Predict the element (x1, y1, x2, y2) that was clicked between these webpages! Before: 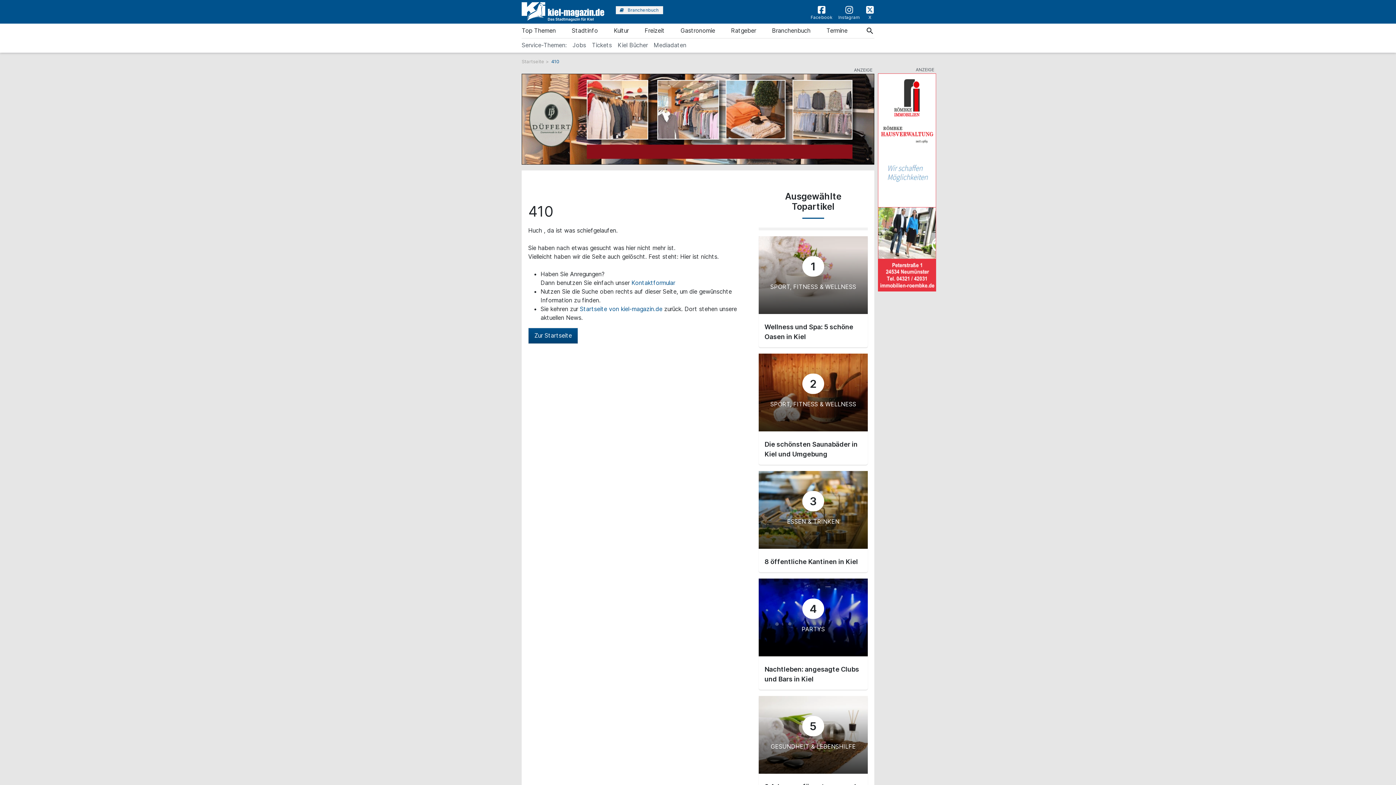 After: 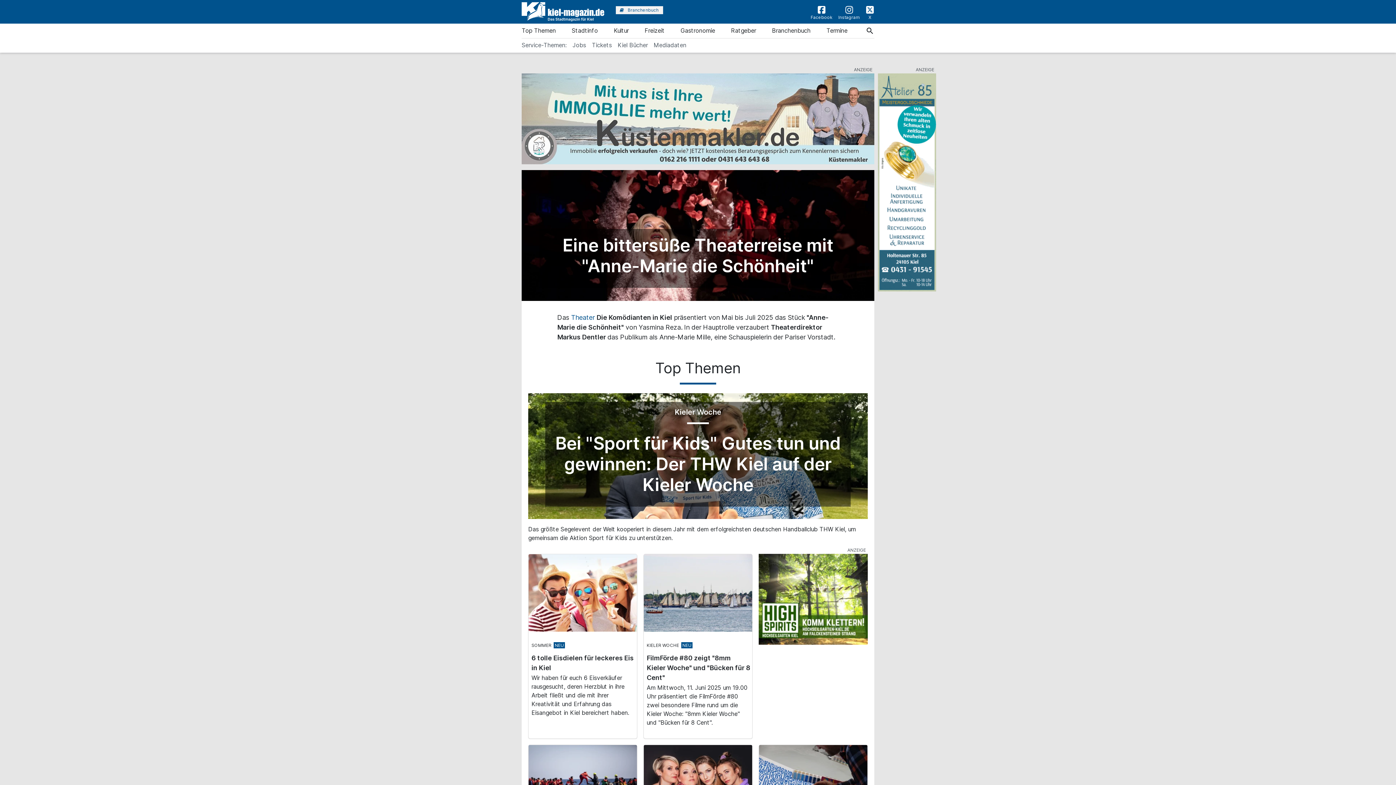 Action: bbox: (521, 58, 544, 64) label: Startseite